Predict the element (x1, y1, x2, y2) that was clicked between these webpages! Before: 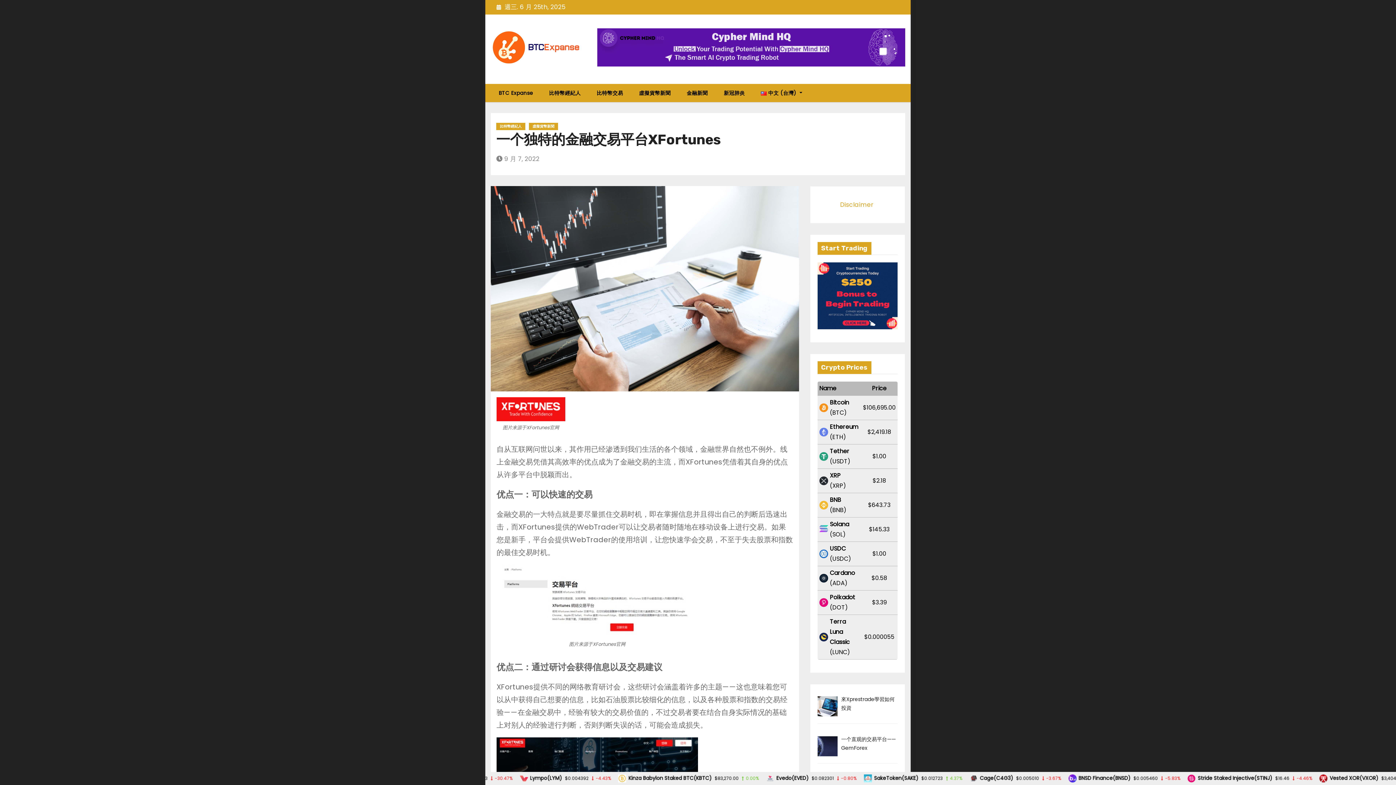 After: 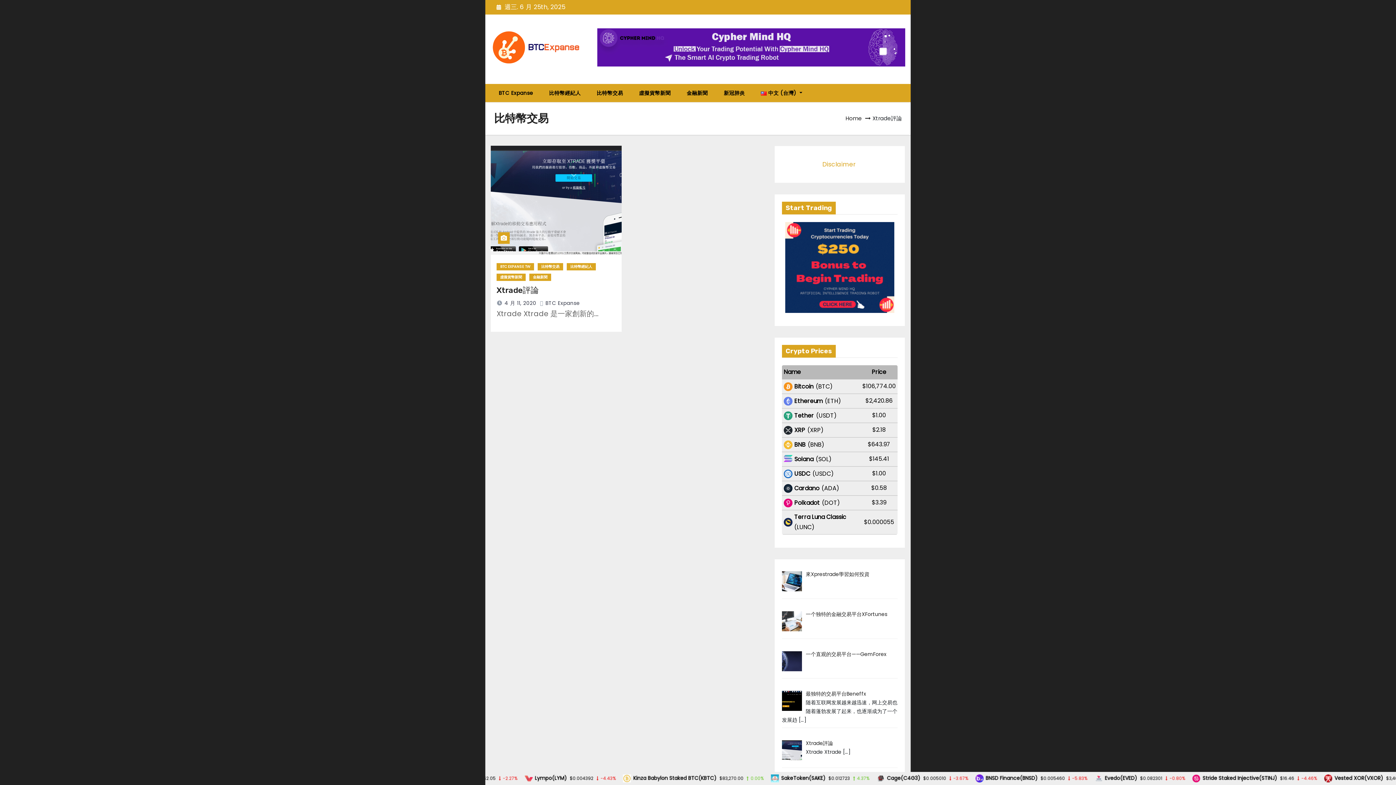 Action: bbox: (588, 84, 631, 102) label: 比特幣交易